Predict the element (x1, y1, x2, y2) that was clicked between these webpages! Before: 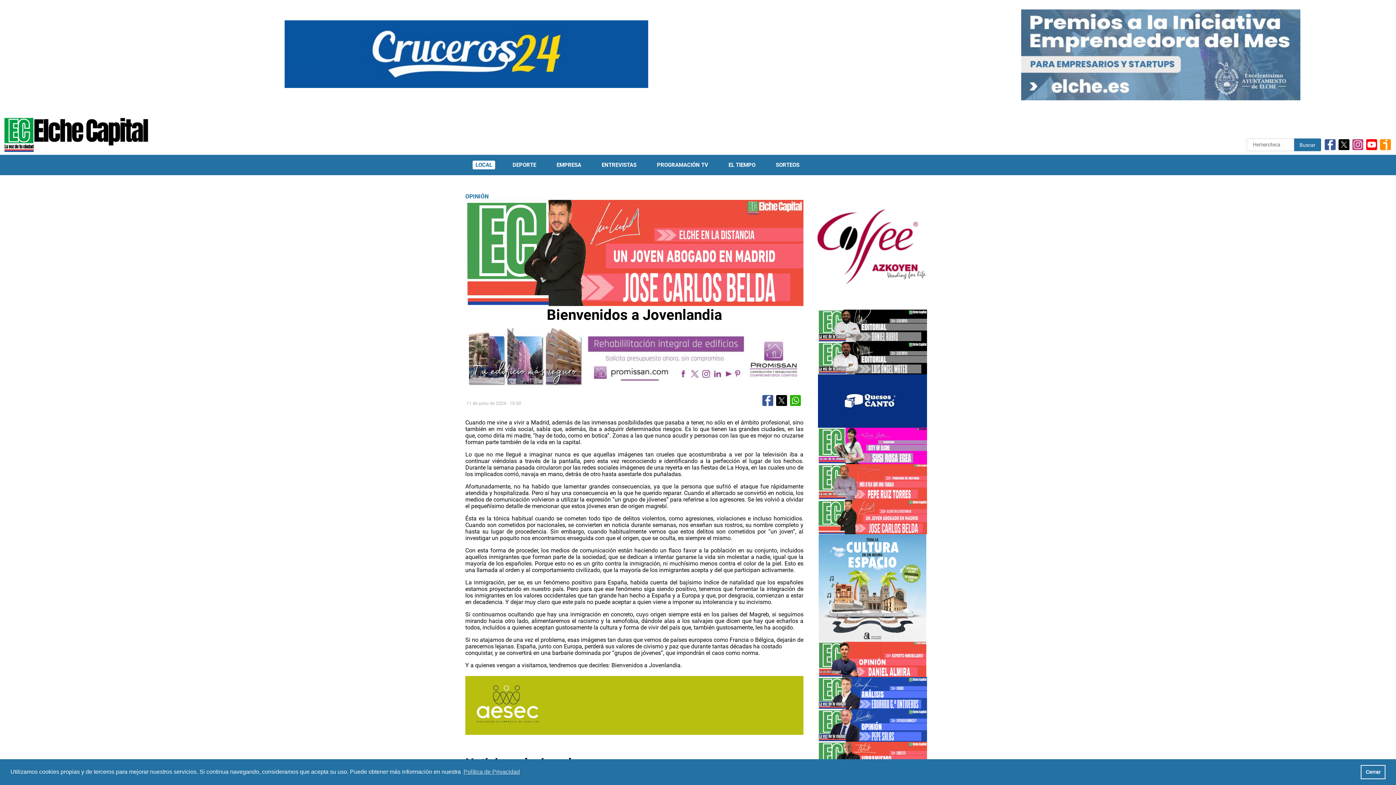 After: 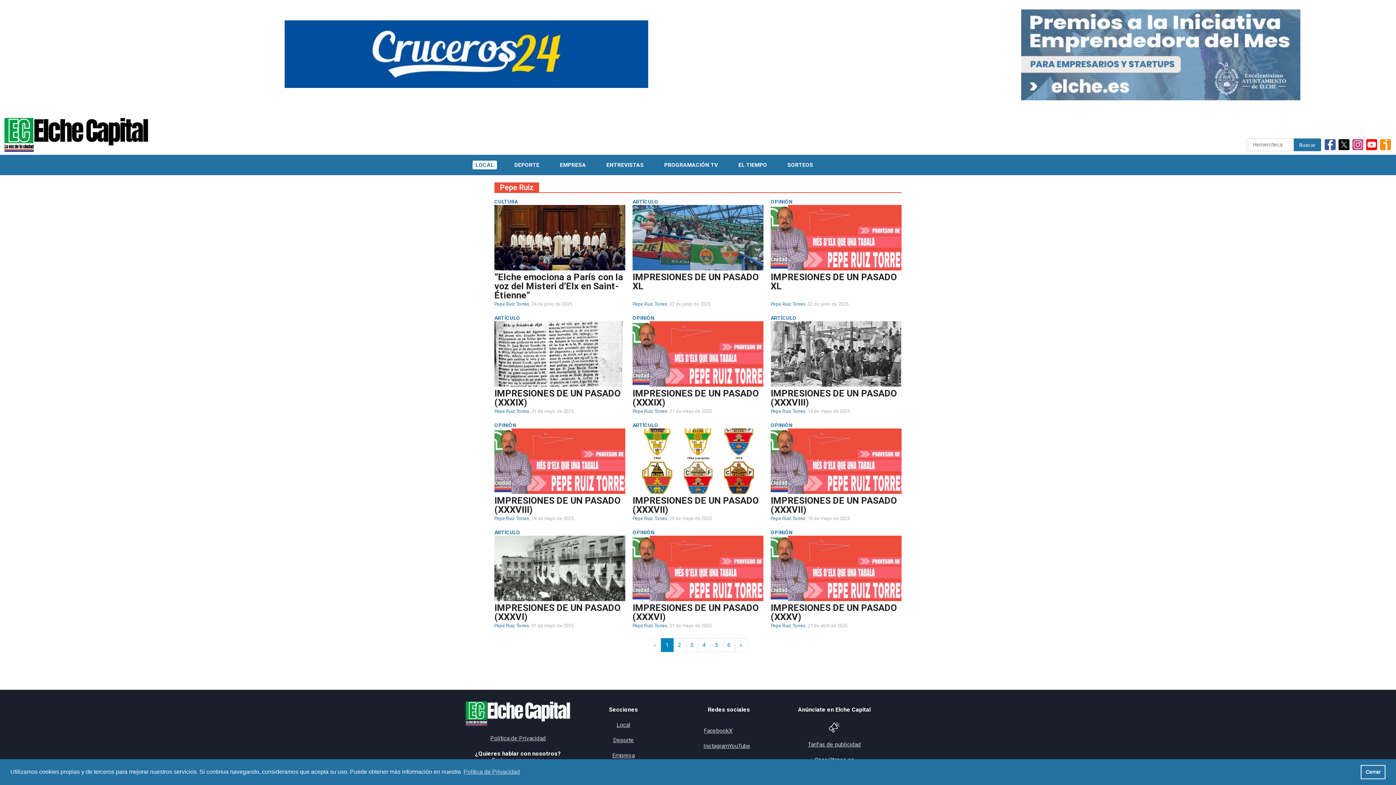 Action: bbox: (818, 493, 927, 500)